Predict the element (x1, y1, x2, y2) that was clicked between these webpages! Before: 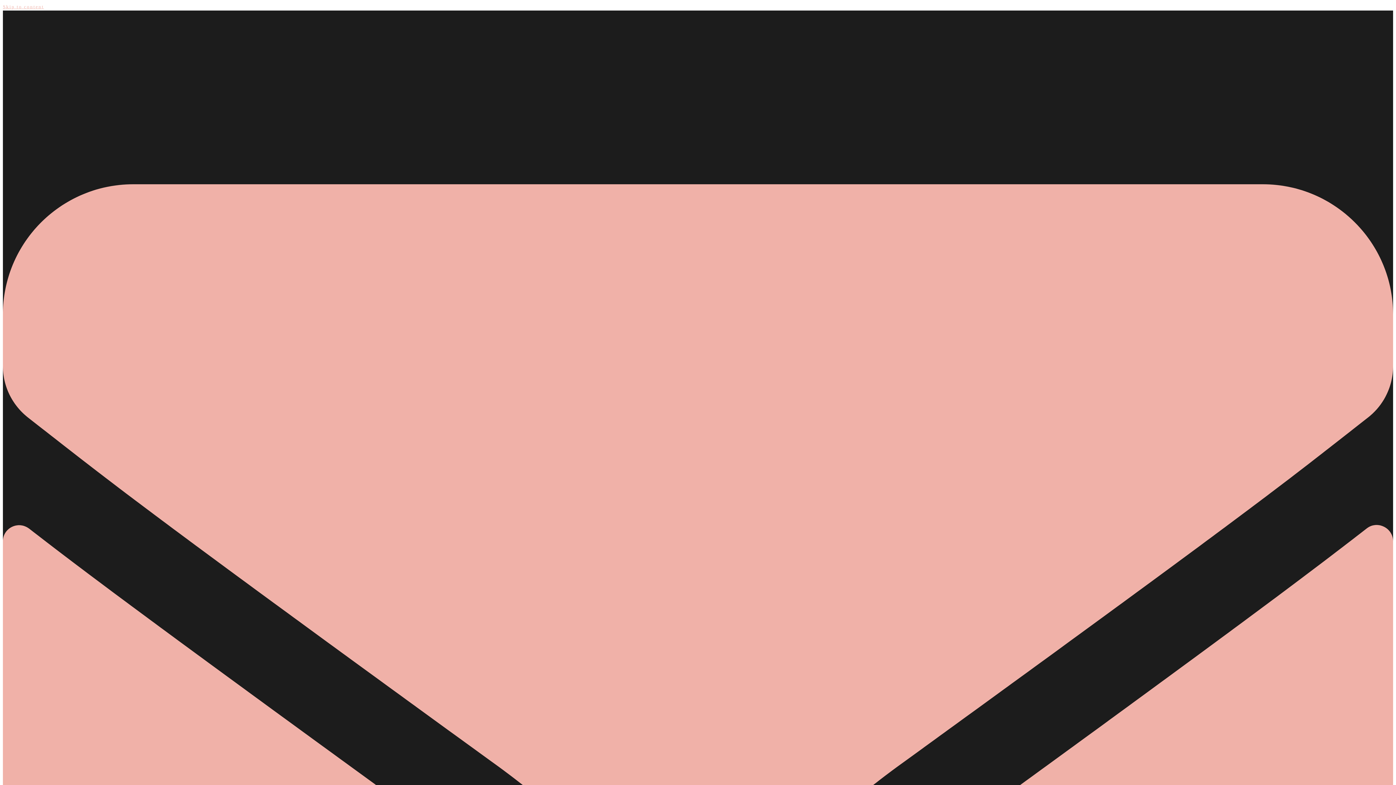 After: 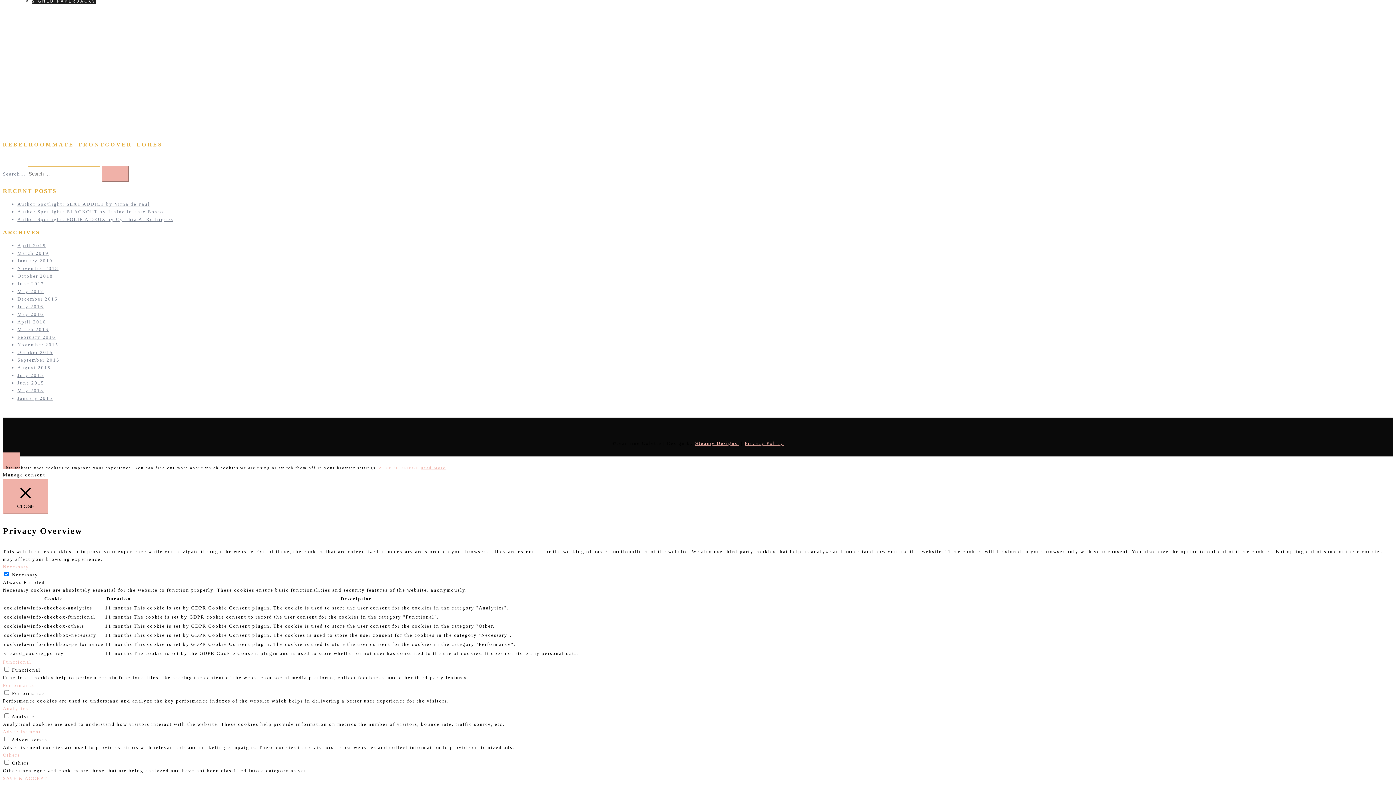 Action: bbox: (2, 4, 44, 9) label: Skip to content